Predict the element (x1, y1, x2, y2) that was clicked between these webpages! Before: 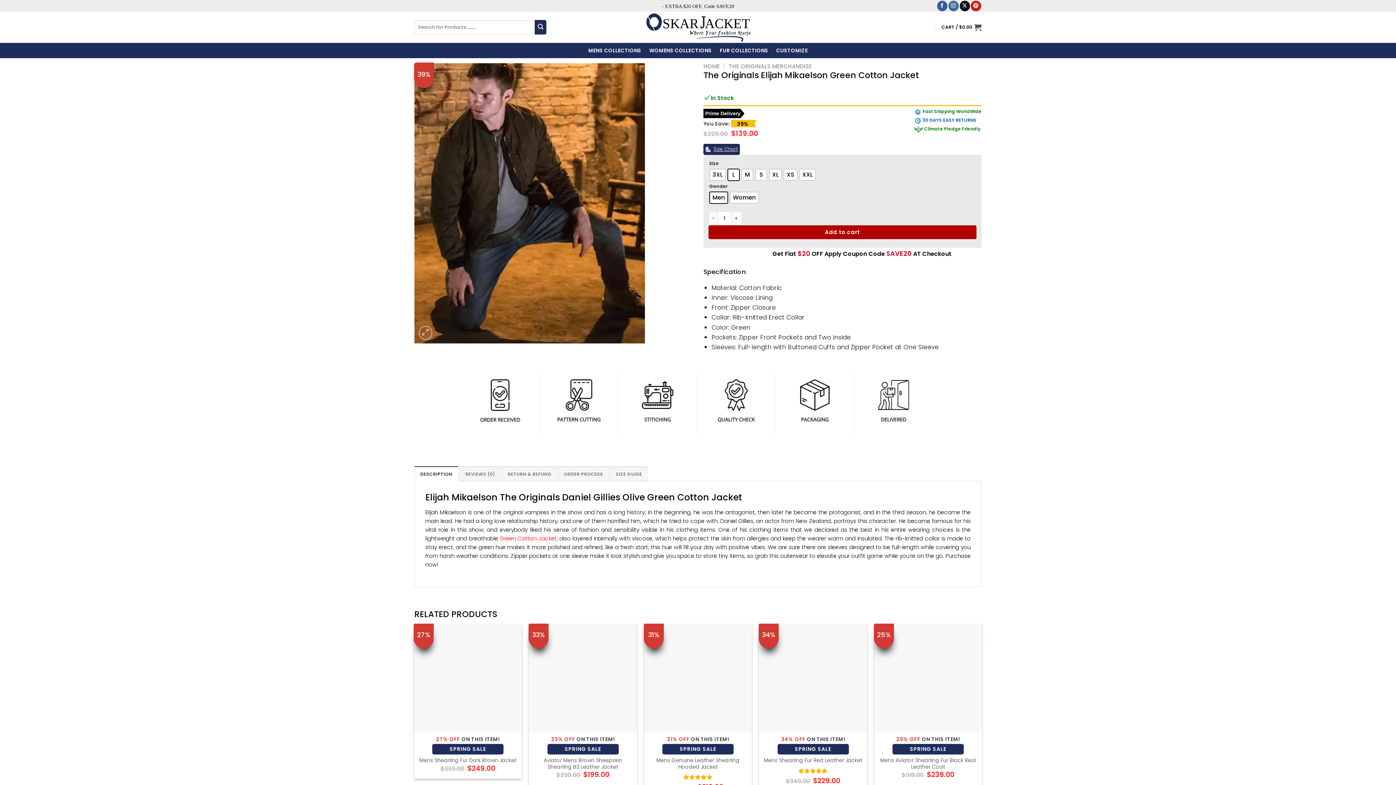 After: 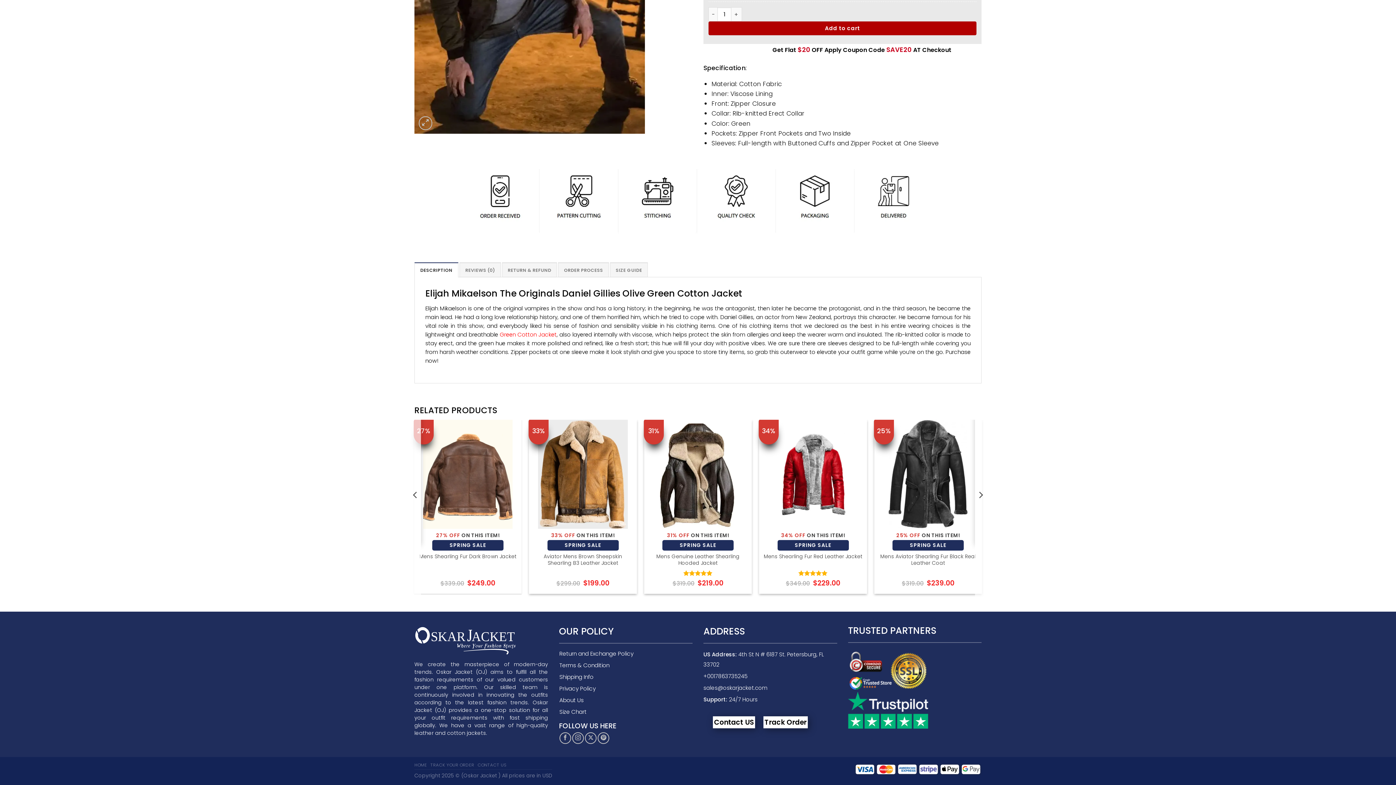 Action: label: DESCRIPTION bbox: (414, 466, 458, 481)